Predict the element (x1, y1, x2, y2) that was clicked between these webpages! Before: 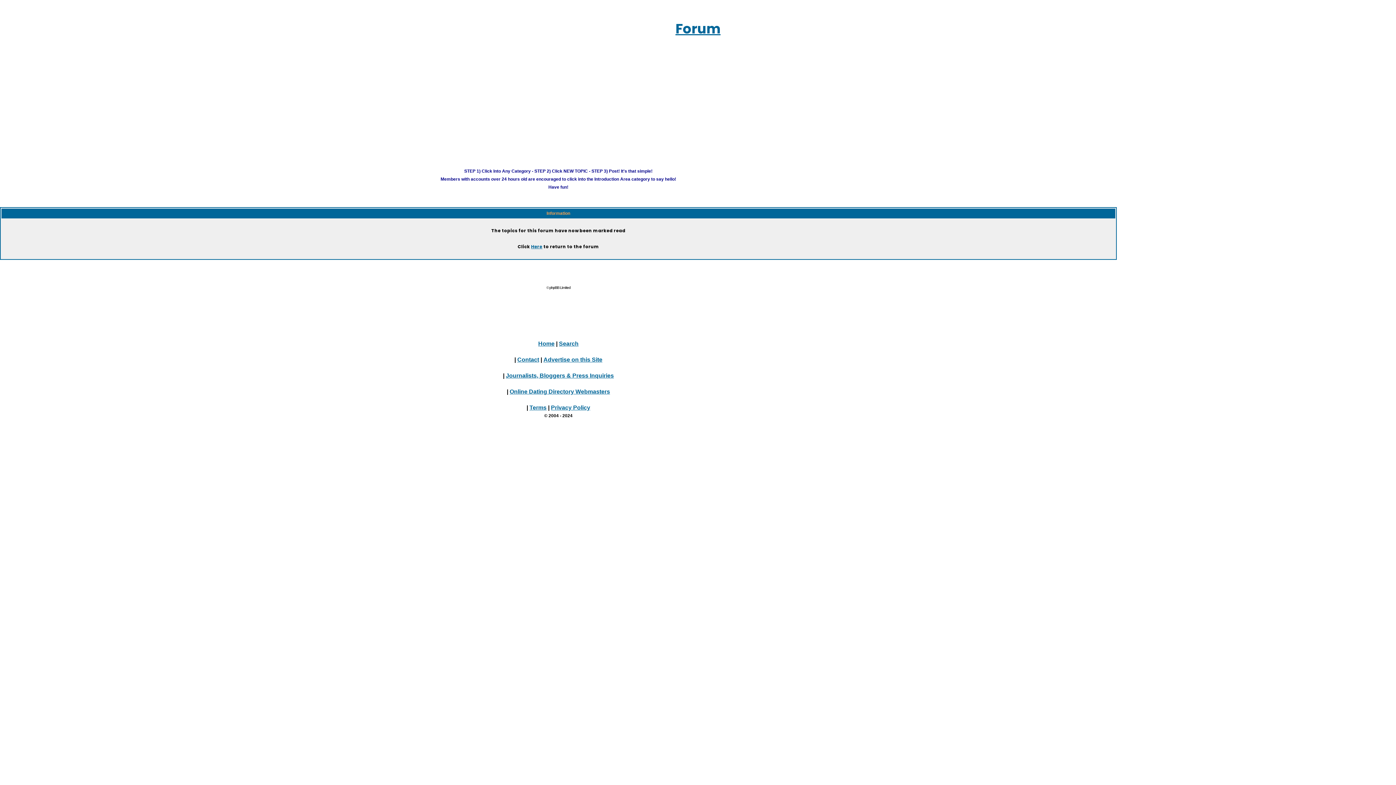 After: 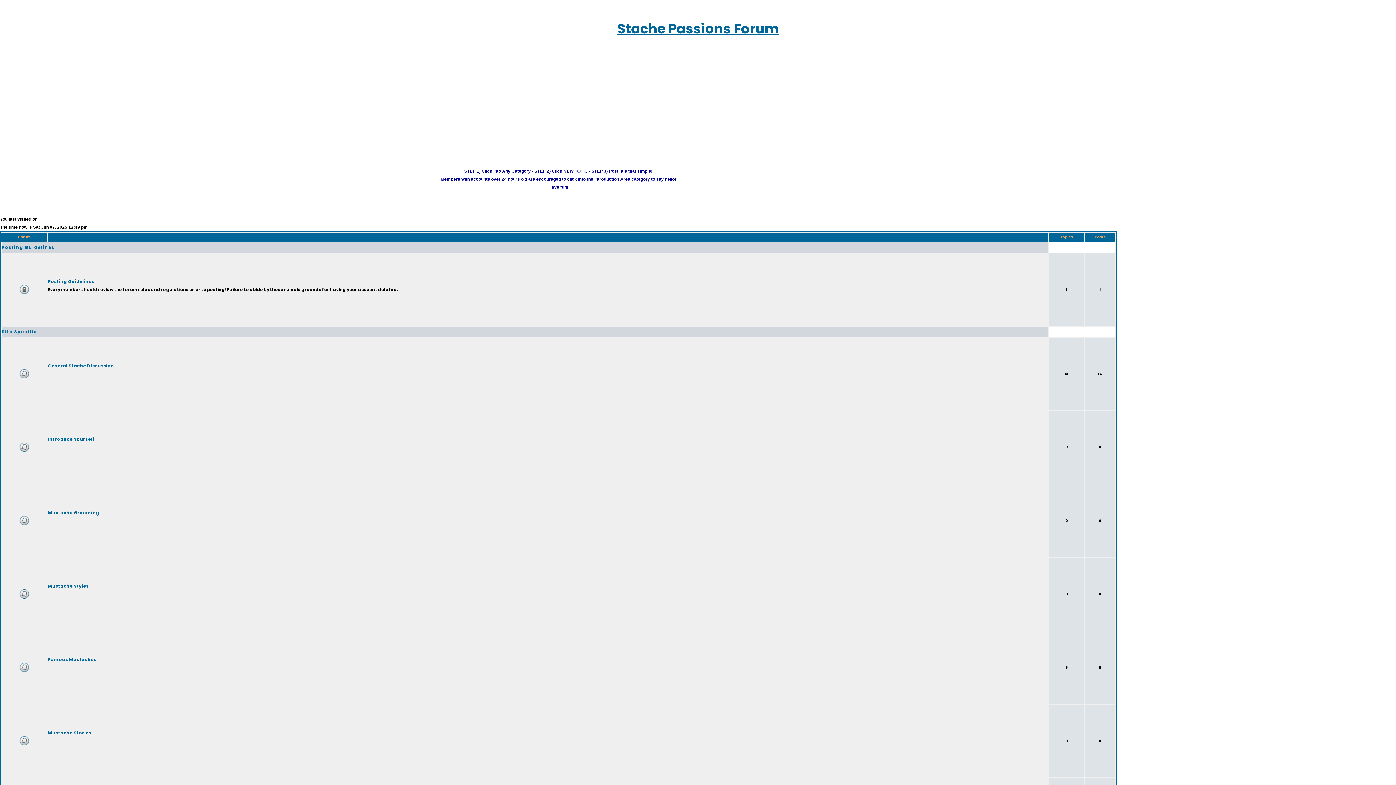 Action: bbox: (675, 19, 720, 38) label: Forum